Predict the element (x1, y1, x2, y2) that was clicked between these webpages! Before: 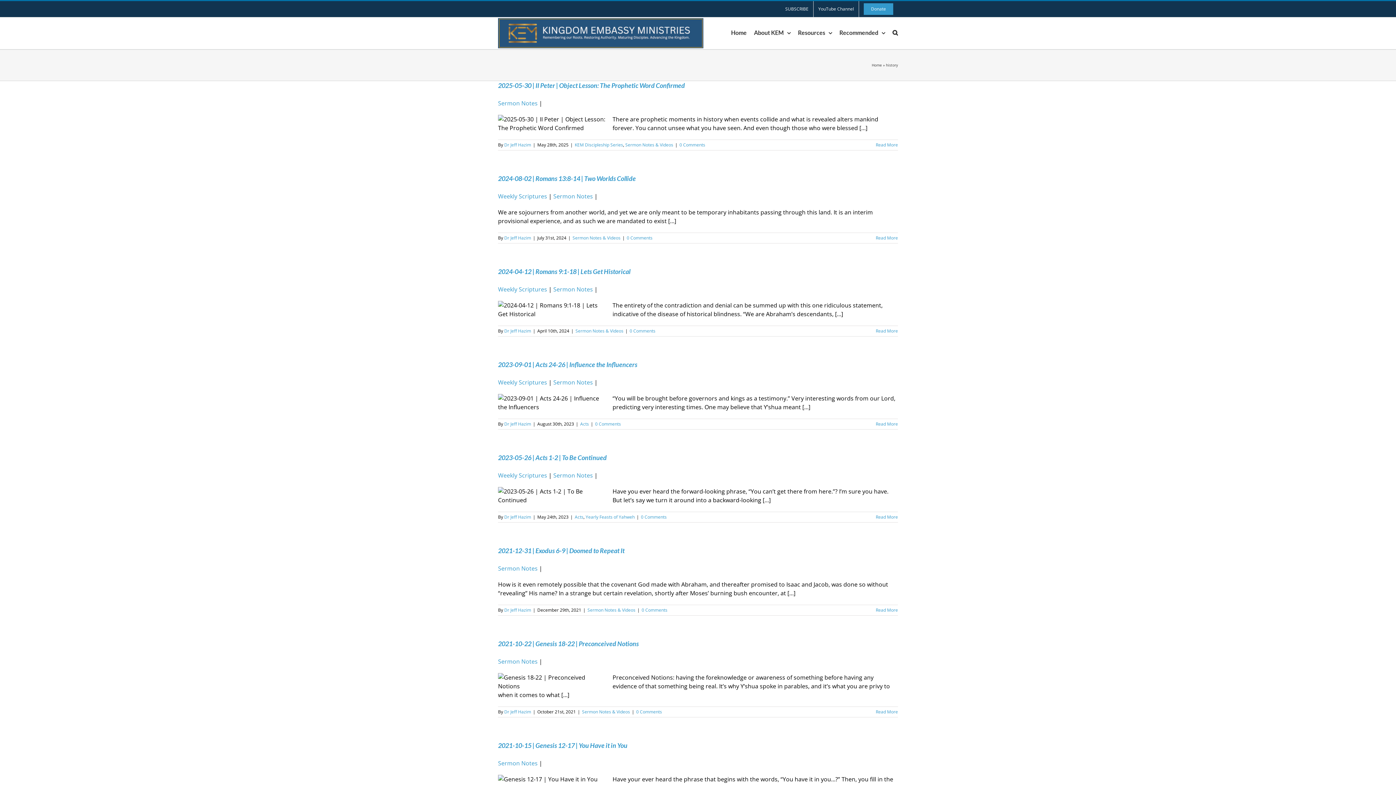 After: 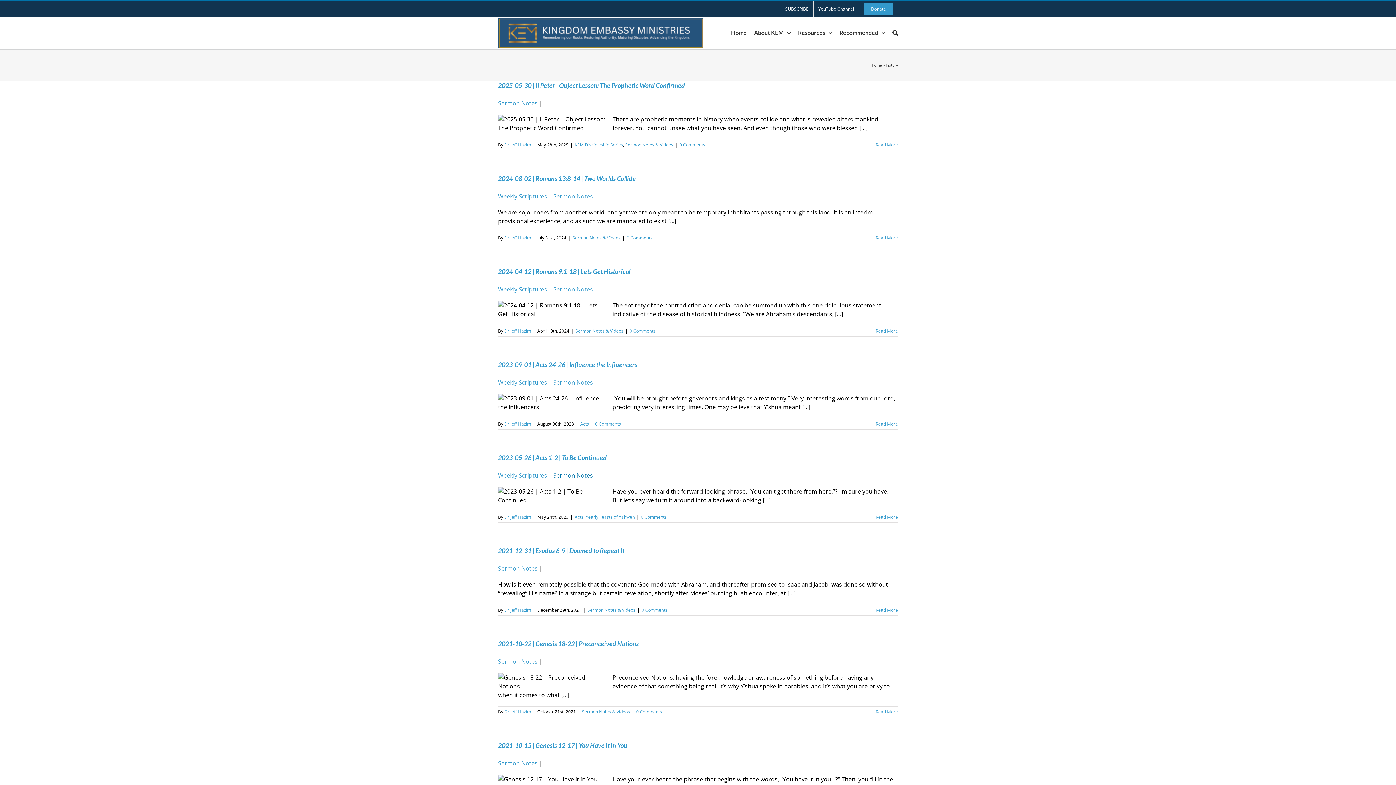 Action: label: Sermon Notes bbox: (553, 471, 593, 479)